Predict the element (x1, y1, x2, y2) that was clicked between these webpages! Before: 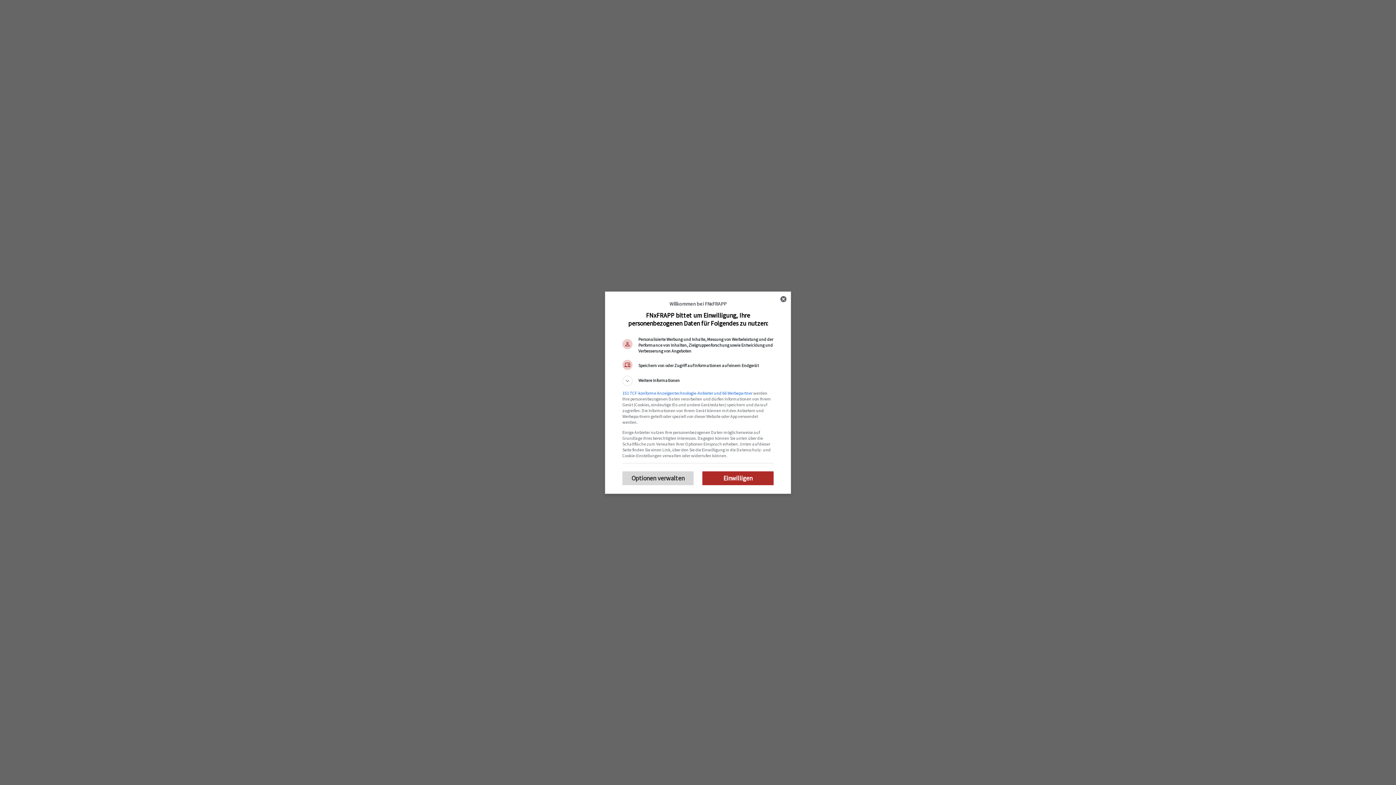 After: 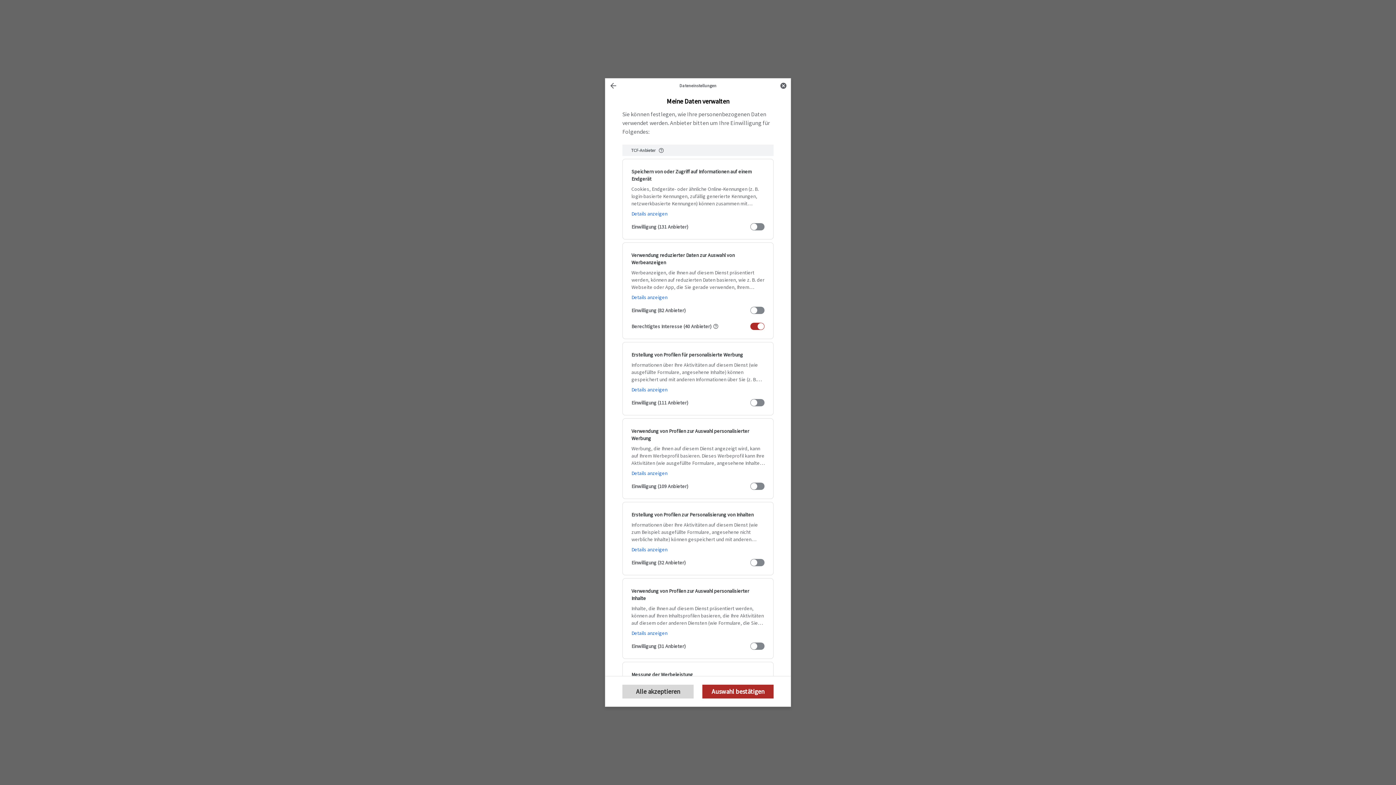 Action: label: Optionen verwalten bbox: (622, 471, 693, 485)